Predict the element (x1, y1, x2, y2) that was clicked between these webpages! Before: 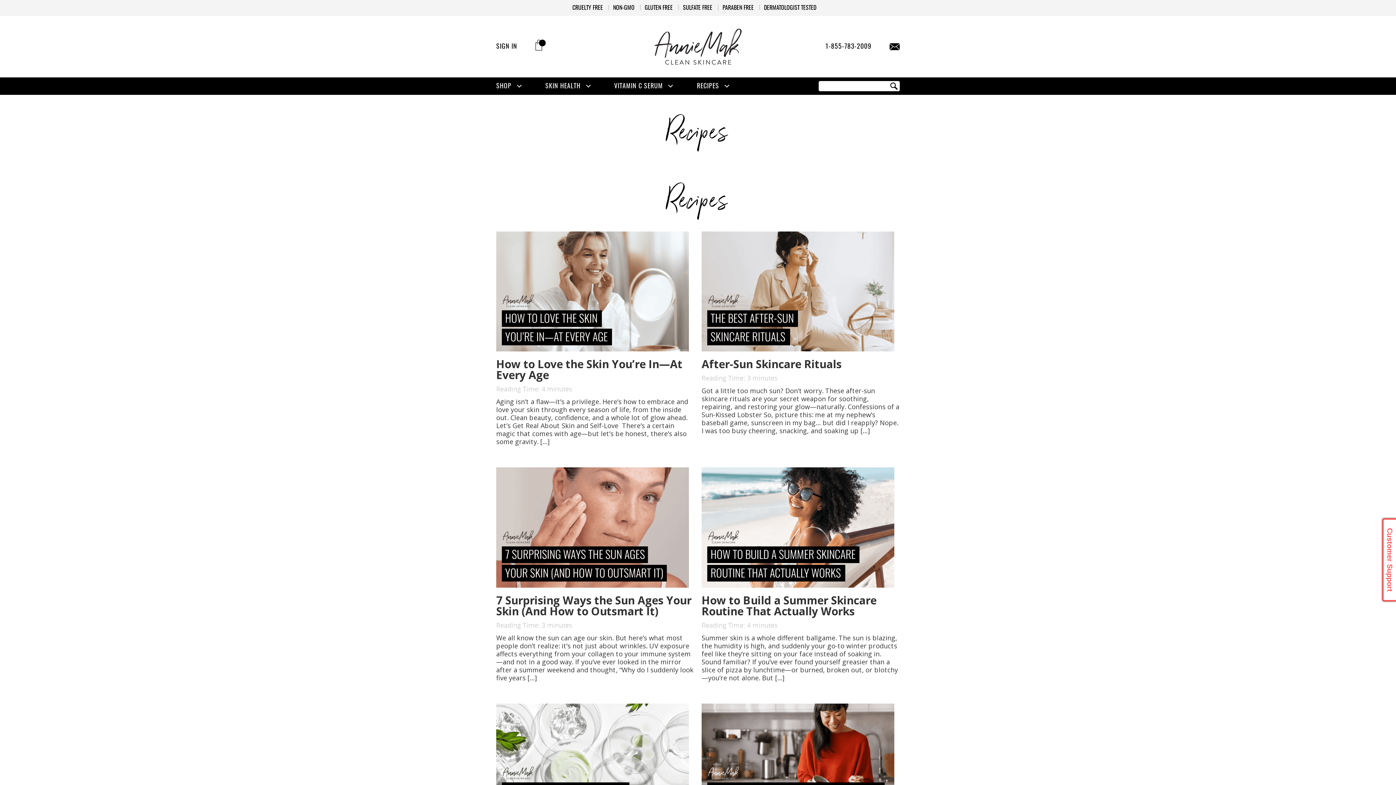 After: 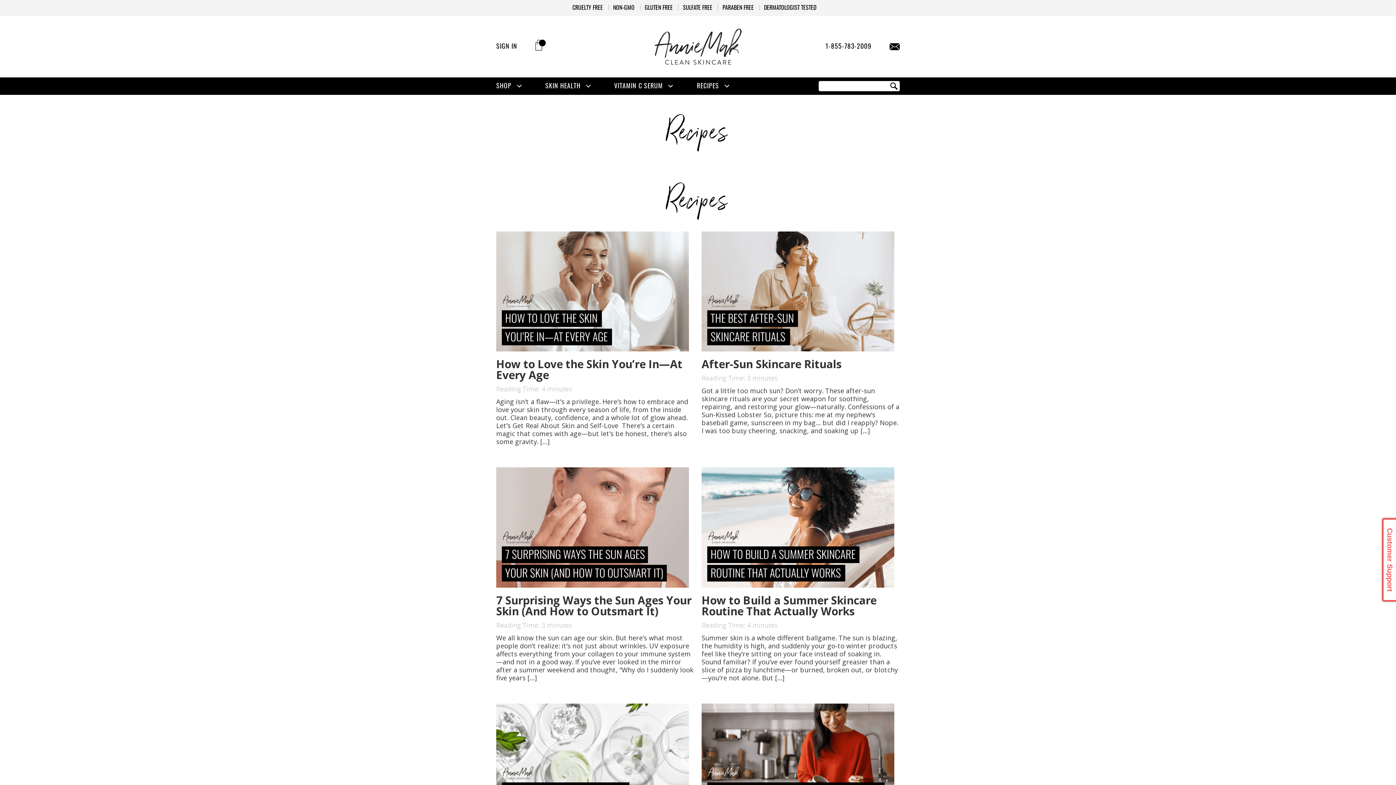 Action: label: 1-855-783-2009 bbox: (825, 43, 871, 50)